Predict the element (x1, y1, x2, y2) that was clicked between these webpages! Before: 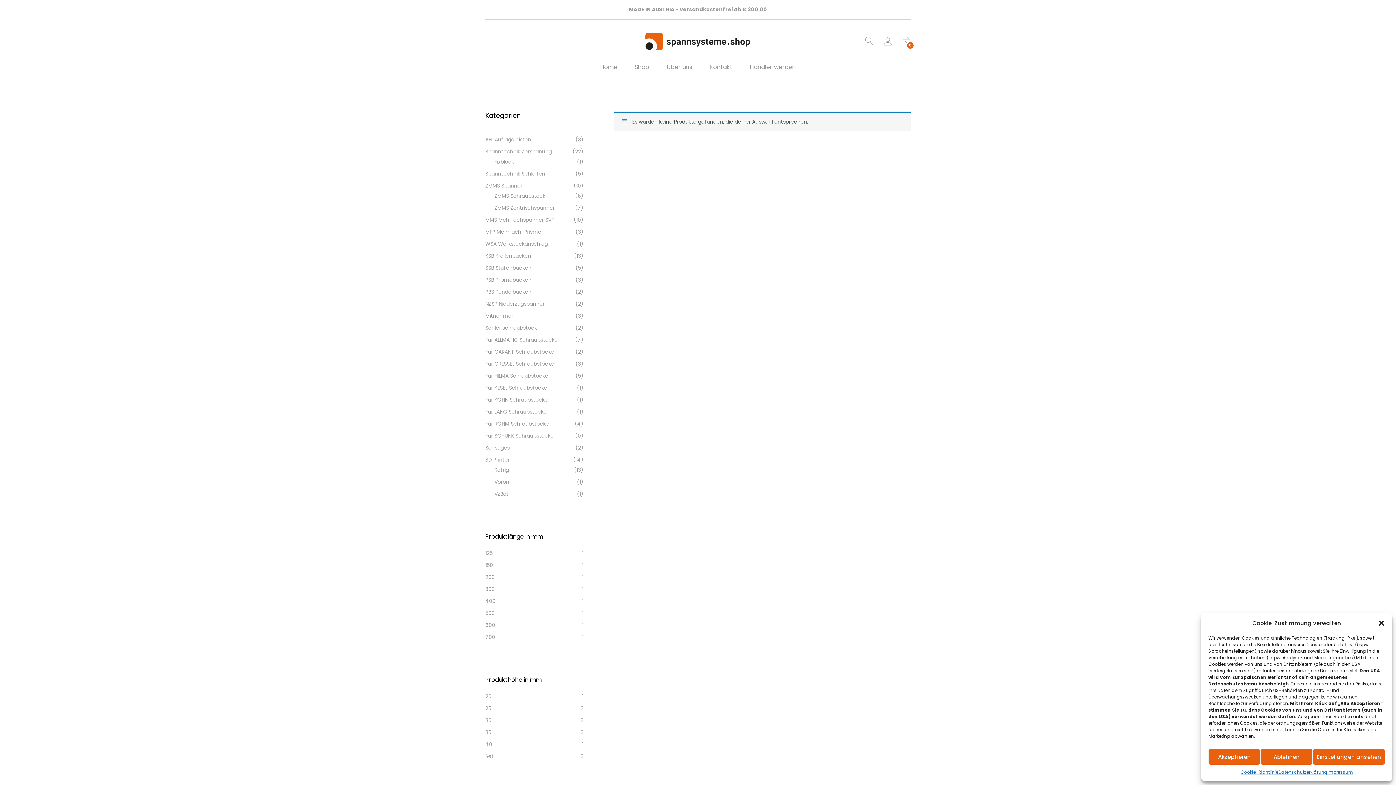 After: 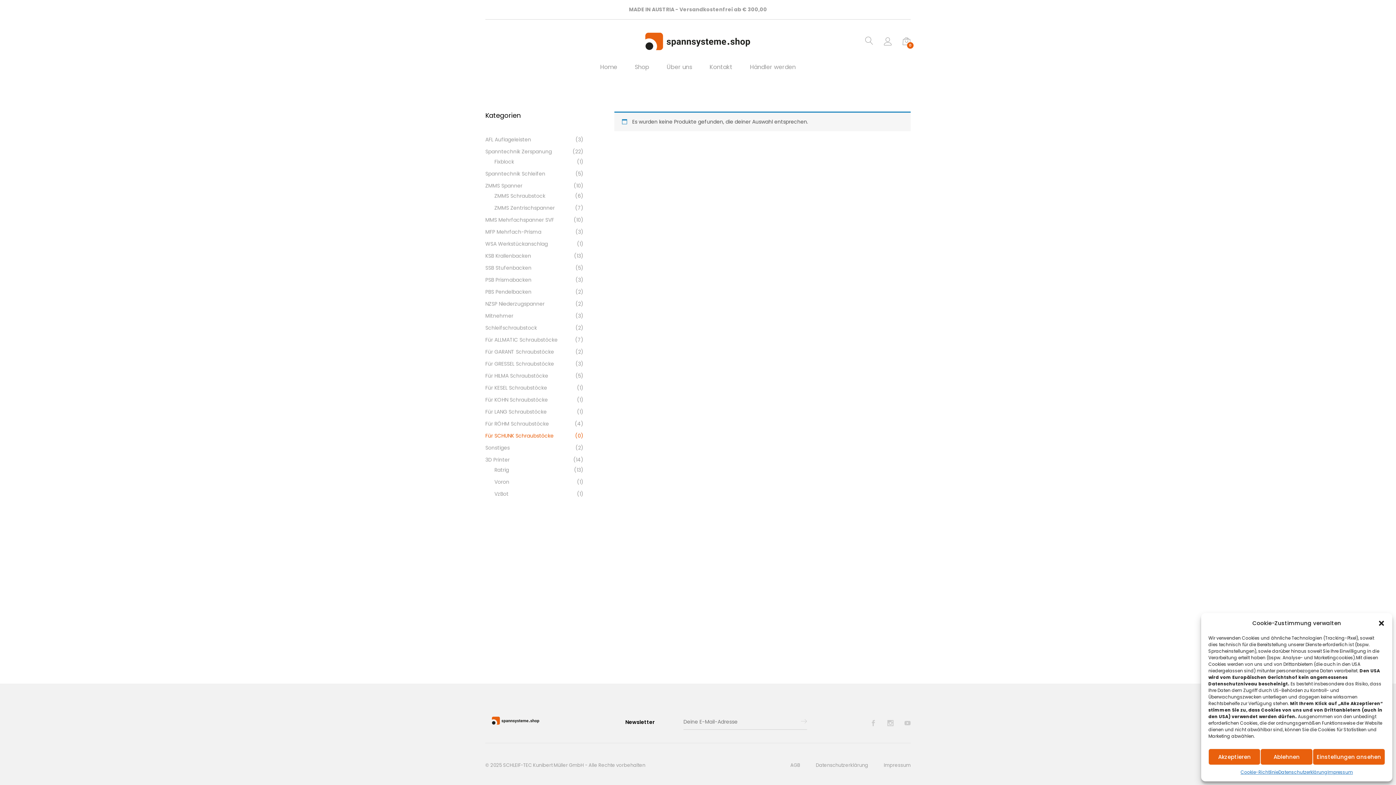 Action: bbox: (485, 432, 553, 439) label: Für SCHUNK Schraubstöcke